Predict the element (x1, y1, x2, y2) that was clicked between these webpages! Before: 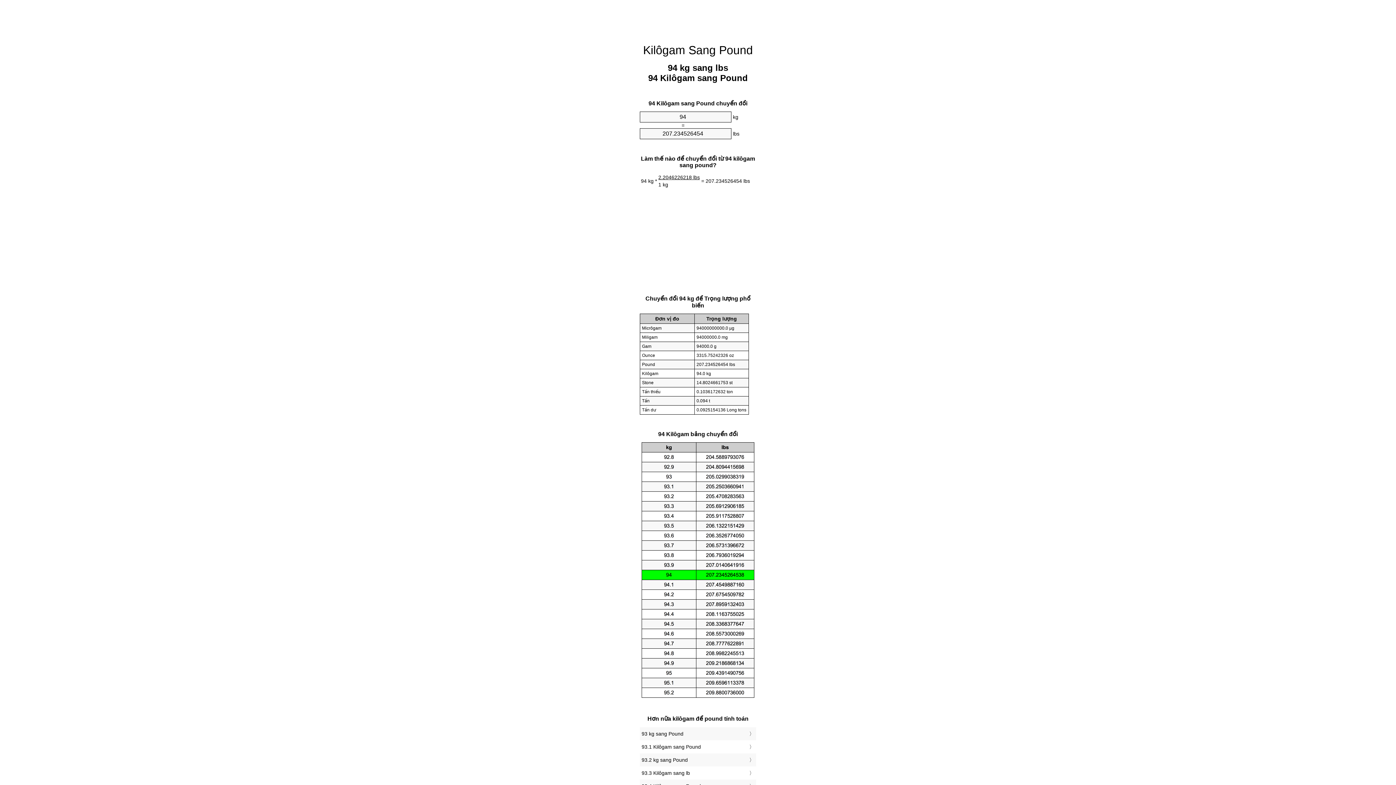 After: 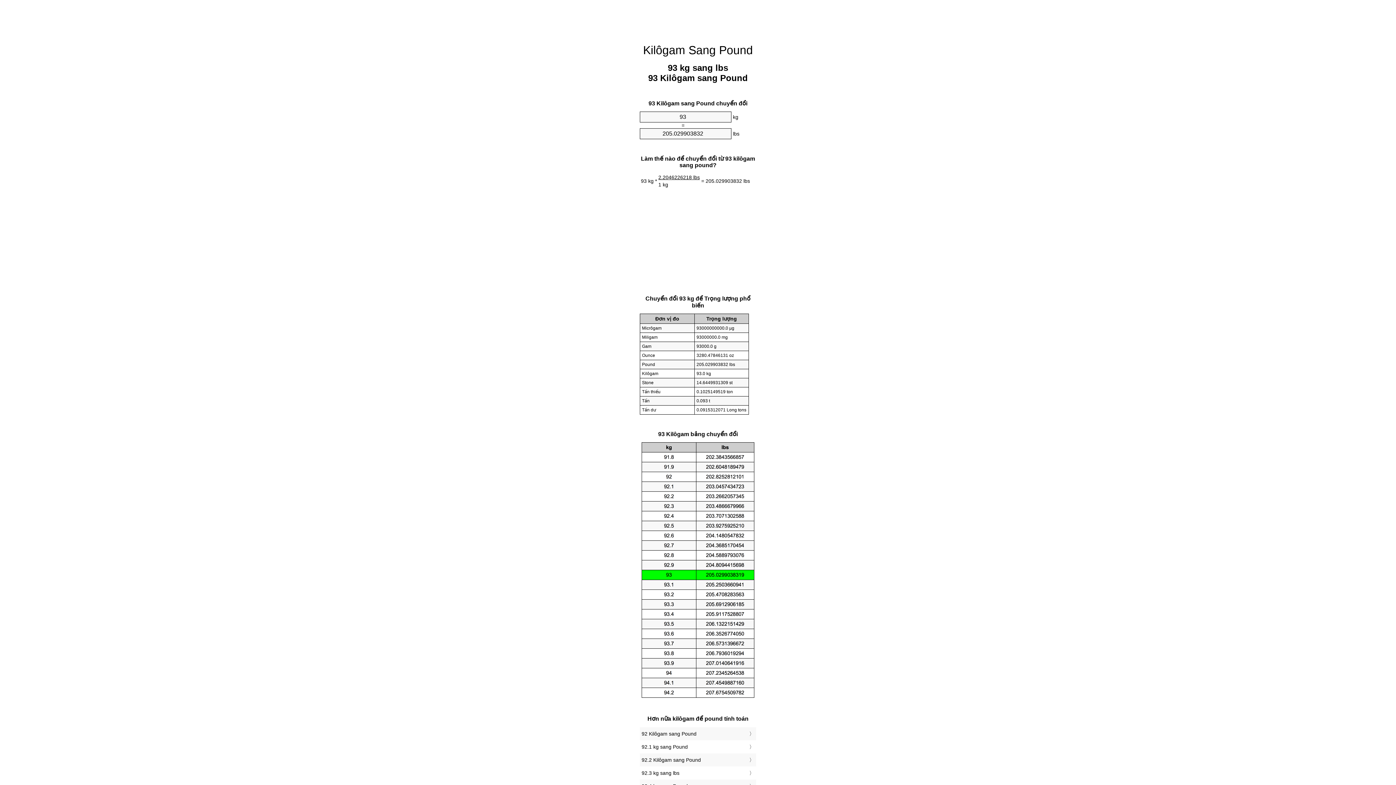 Action: label: 93 kg sang Pound bbox: (641, 729, 754, 739)